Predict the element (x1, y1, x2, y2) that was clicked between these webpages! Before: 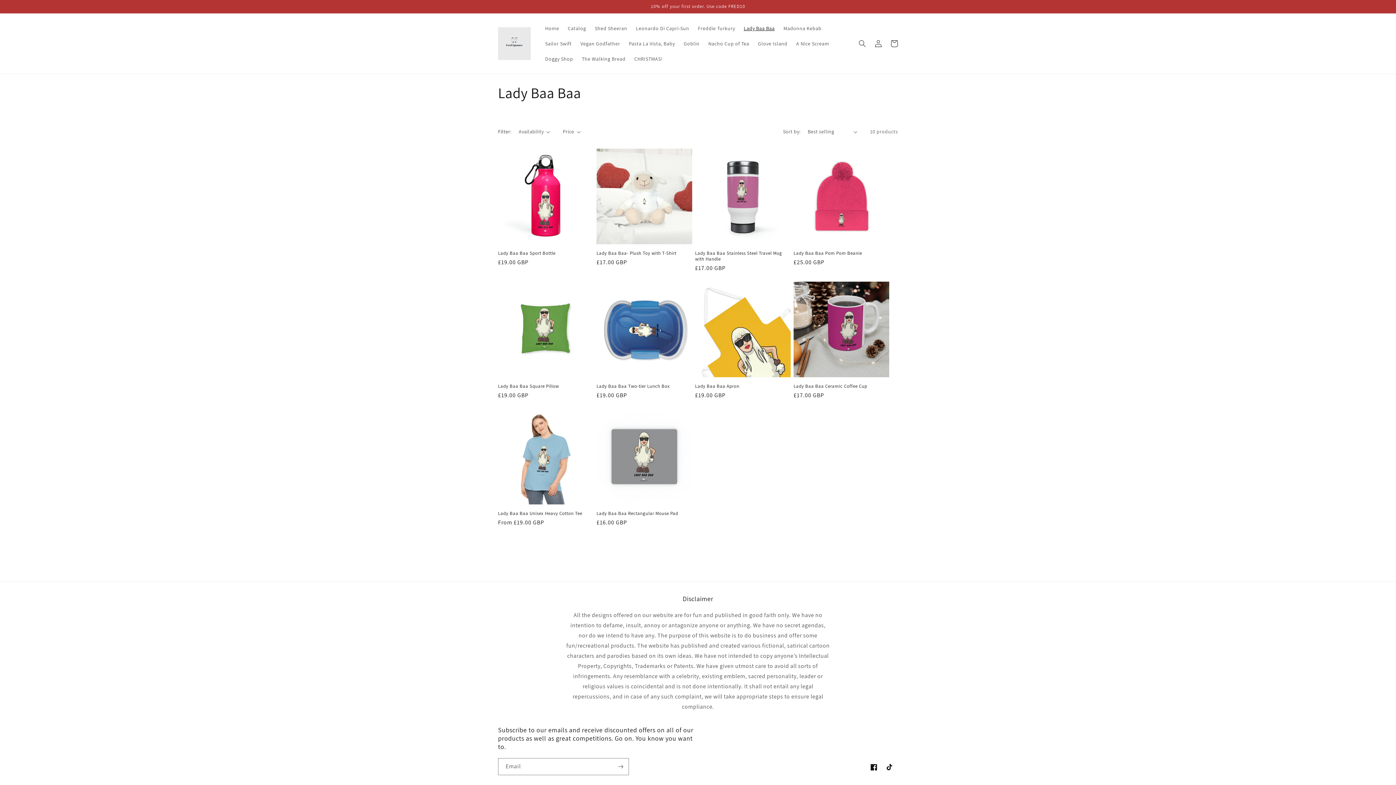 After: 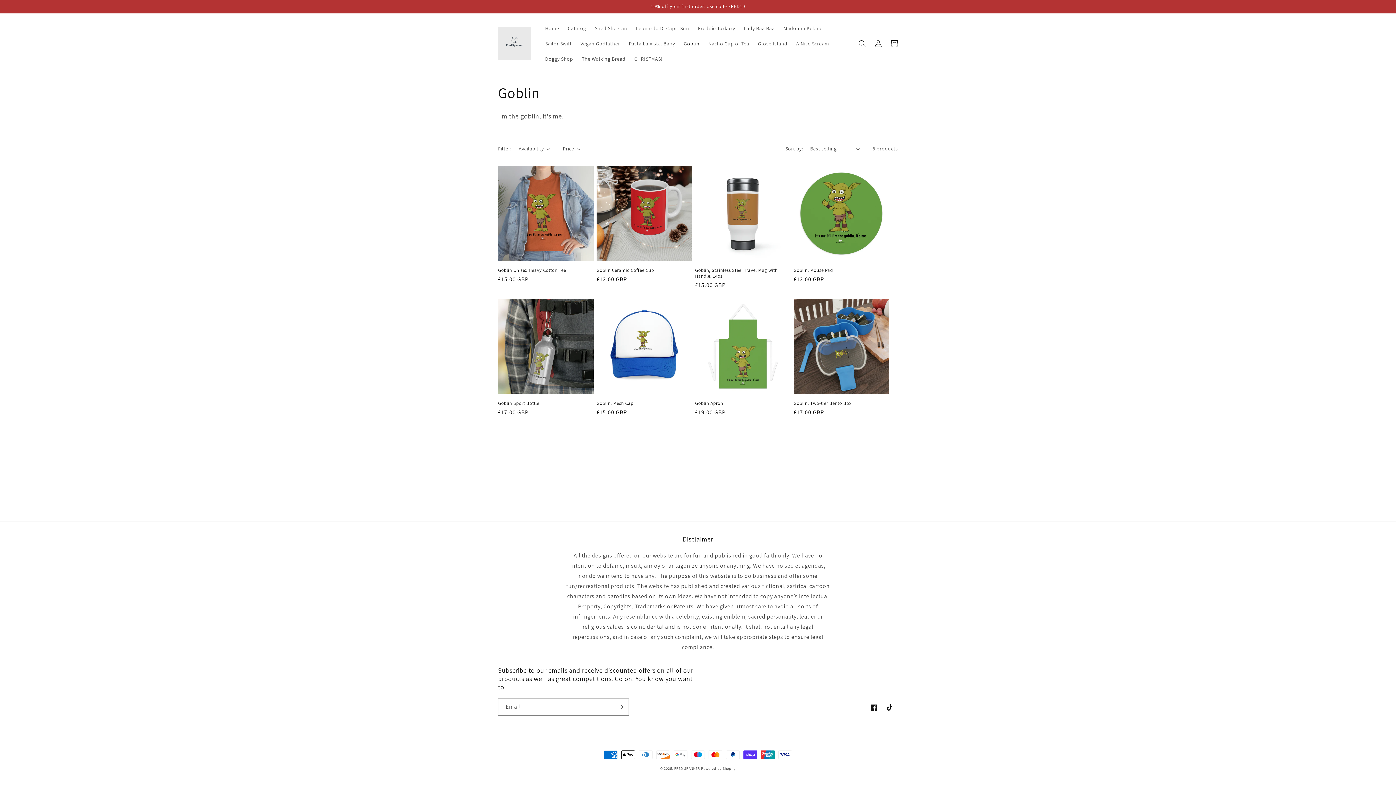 Action: label: Goblin bbox: (679, 36, 704, 51)